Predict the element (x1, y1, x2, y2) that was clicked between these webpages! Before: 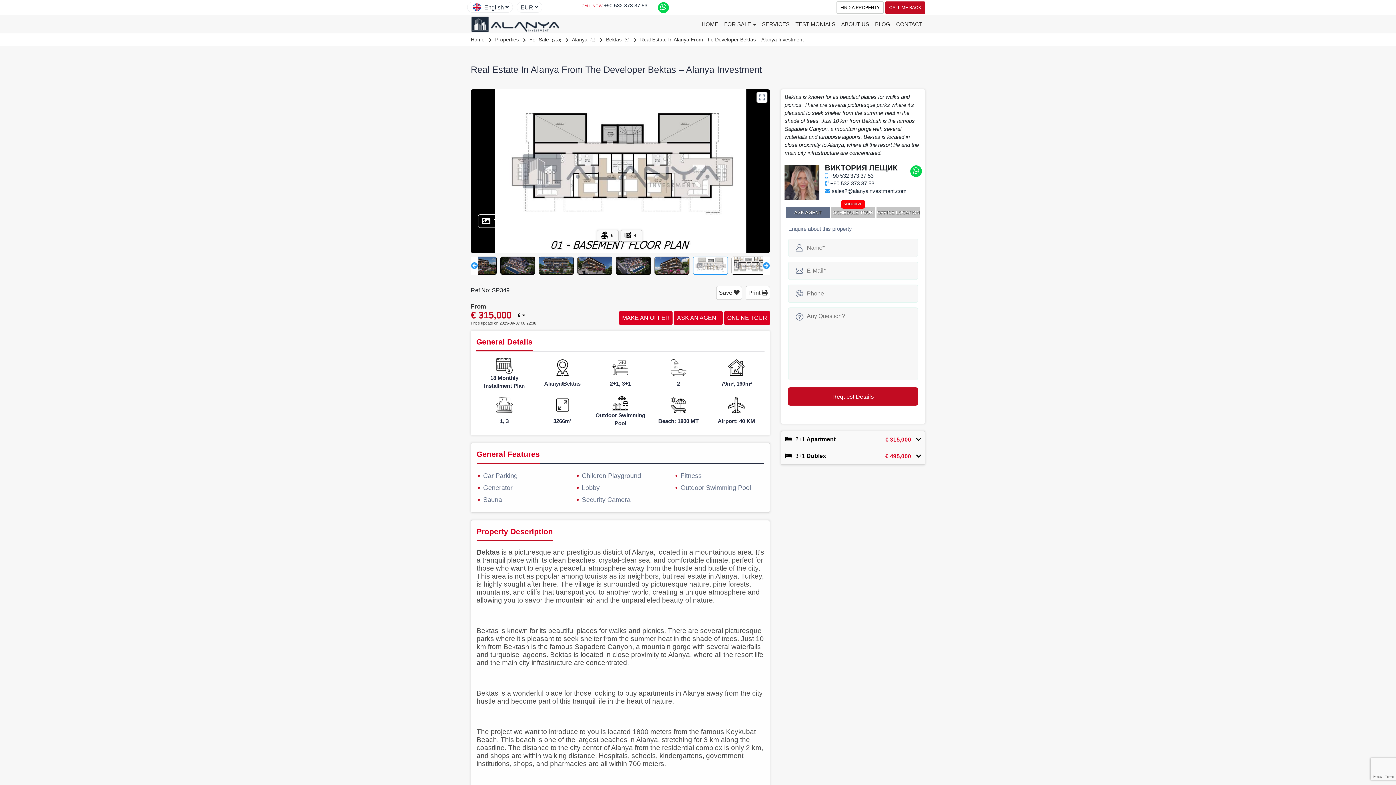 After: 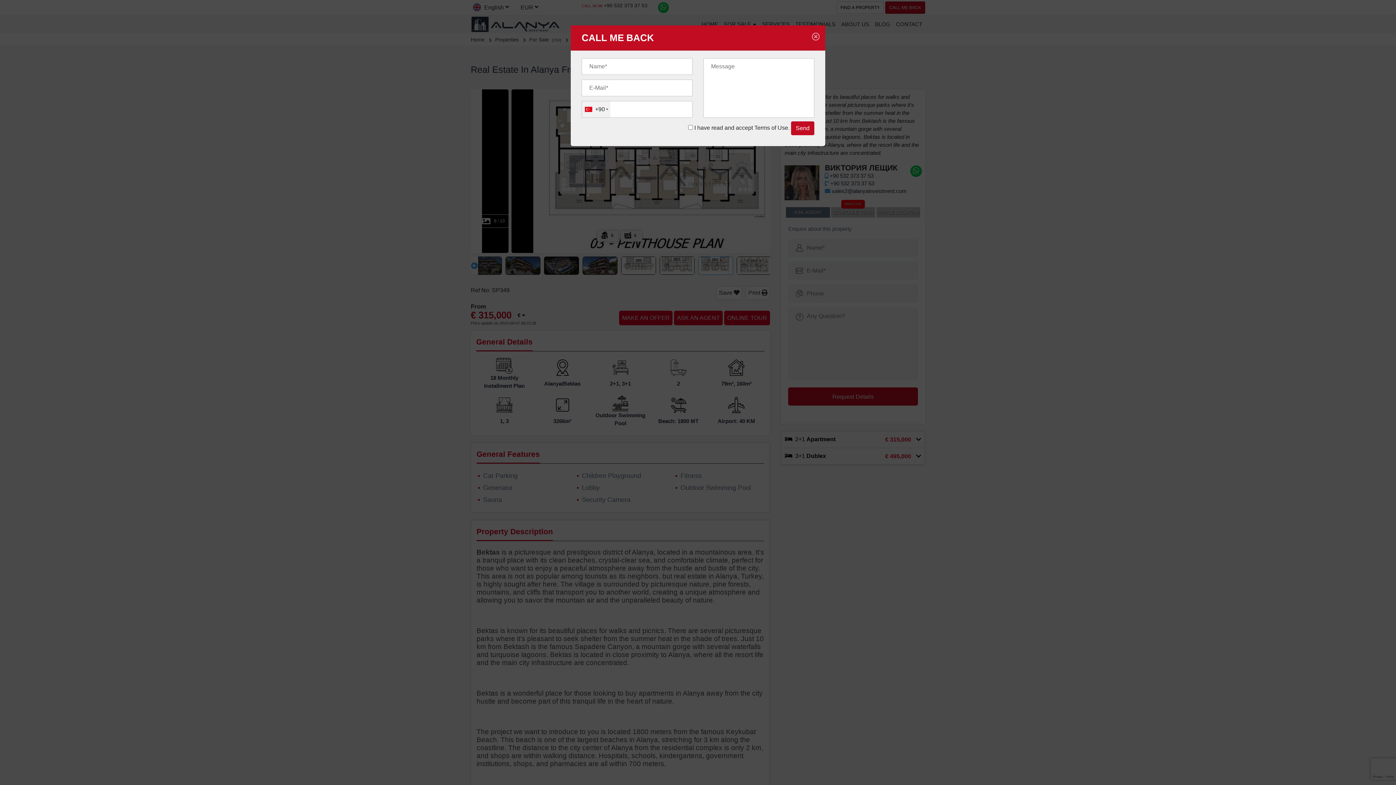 Action: label: CALL ME BACK bbox: (885, 1, 925, 13)